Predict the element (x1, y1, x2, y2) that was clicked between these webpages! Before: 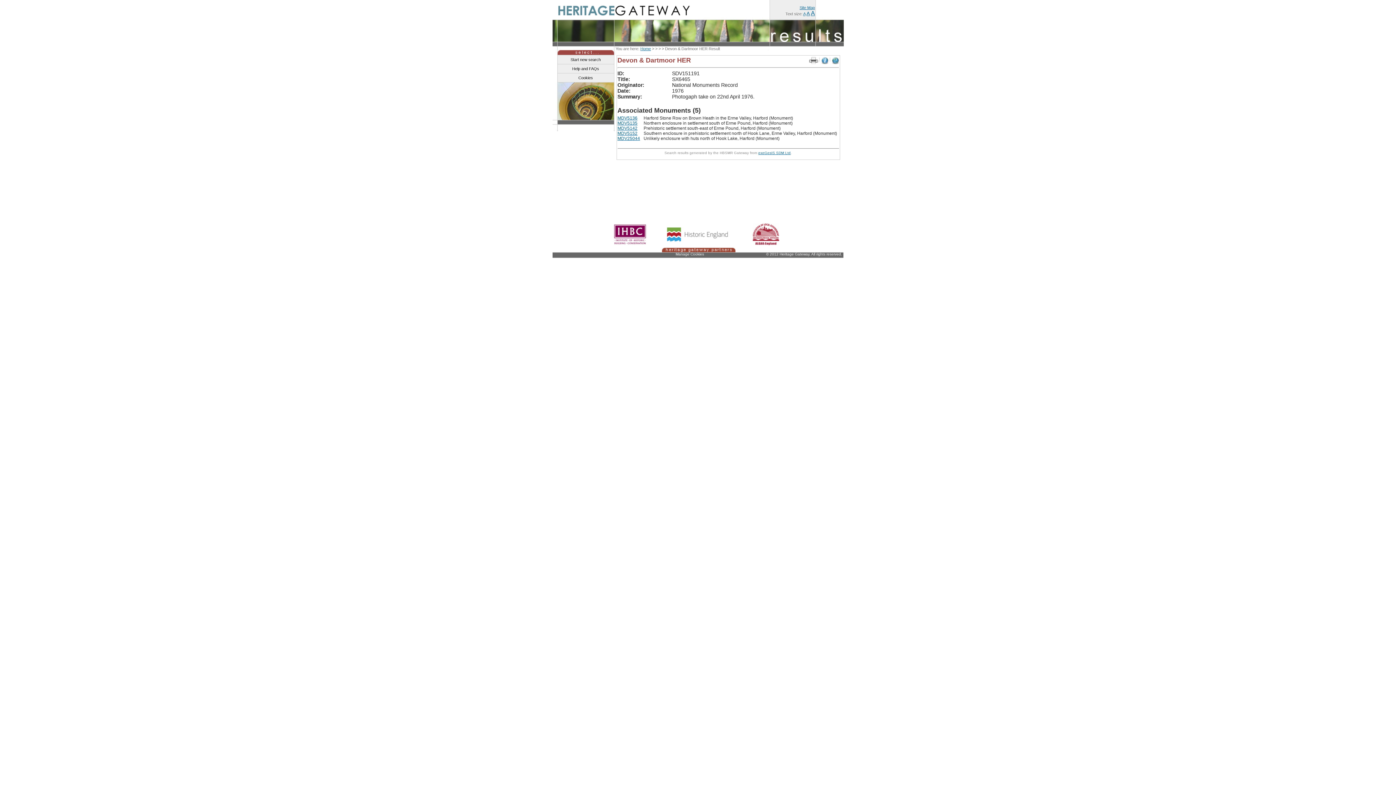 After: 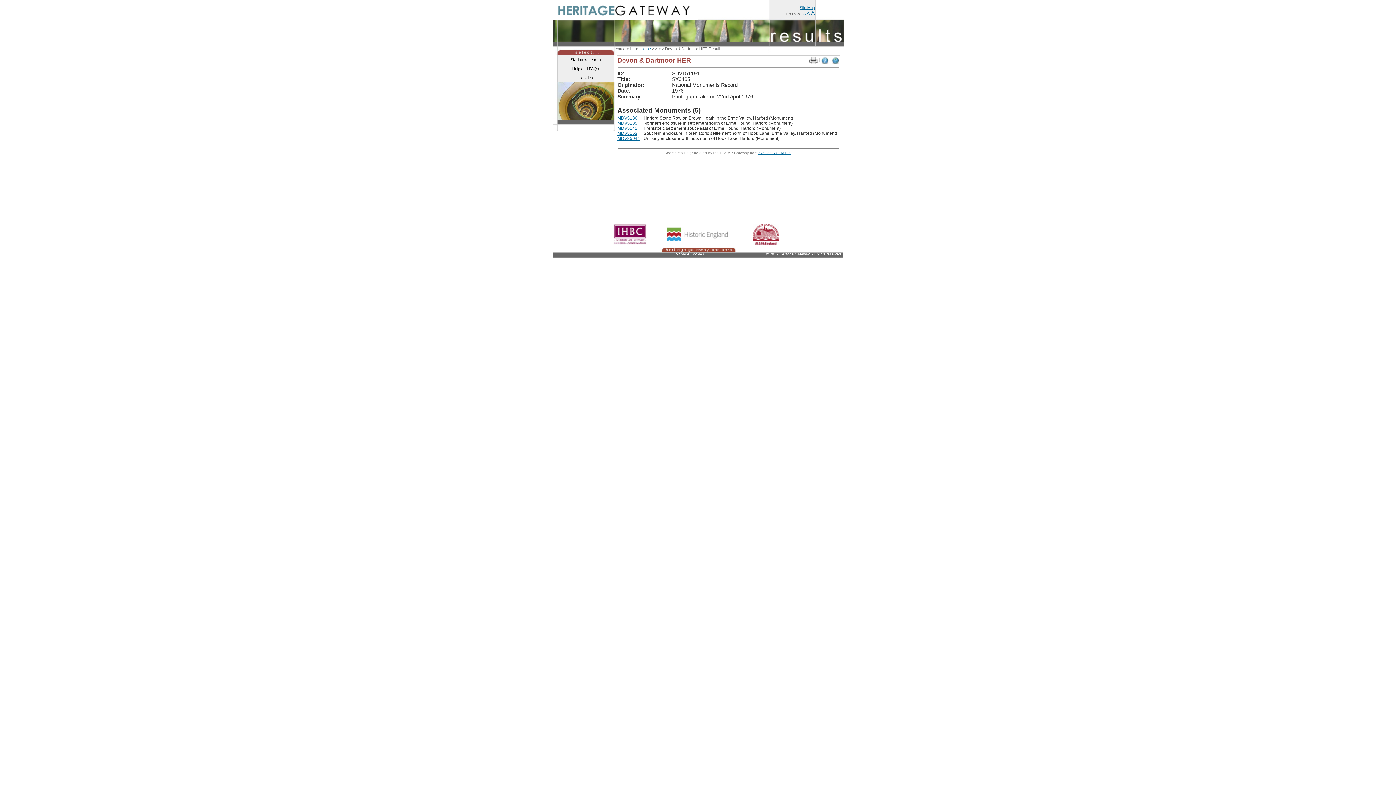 Action: bbox: (831, 56, 839, 61)